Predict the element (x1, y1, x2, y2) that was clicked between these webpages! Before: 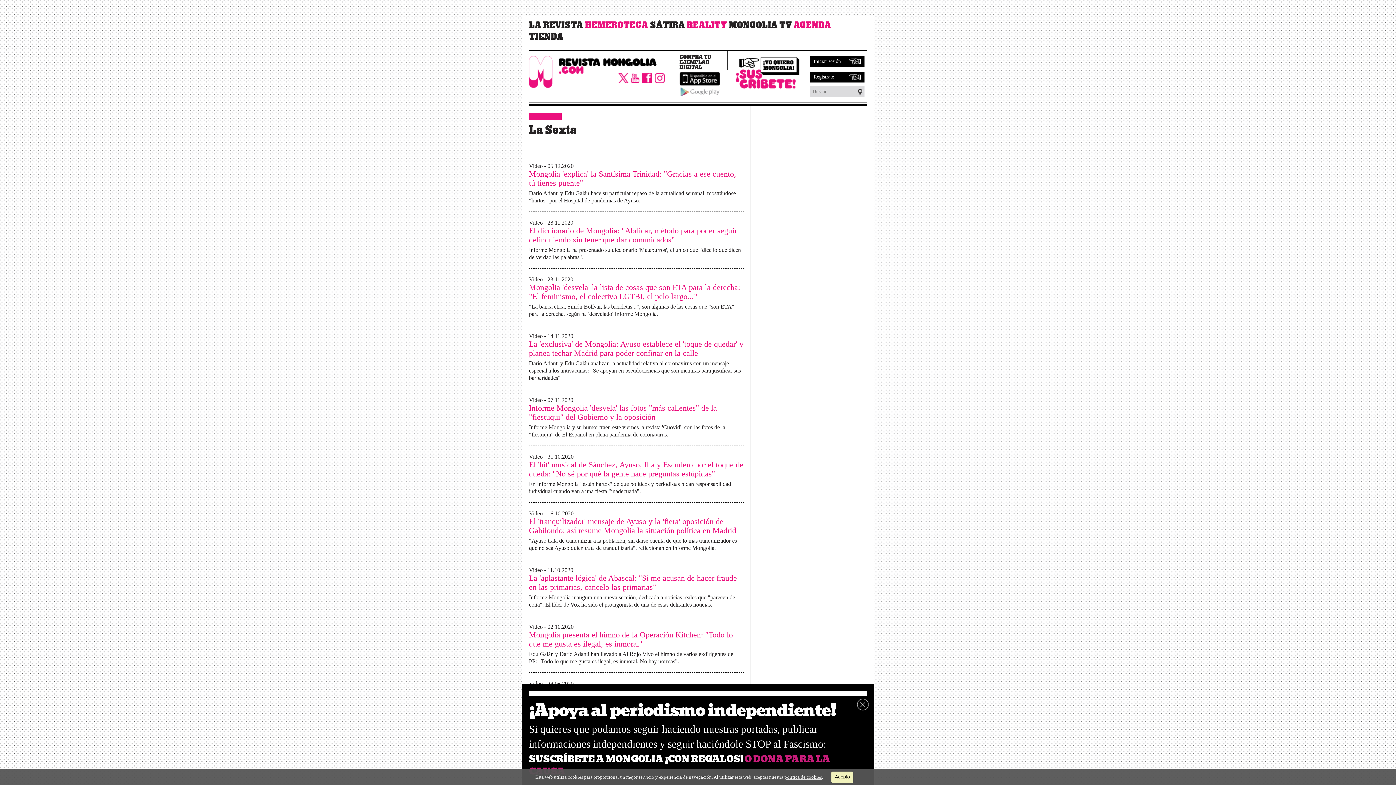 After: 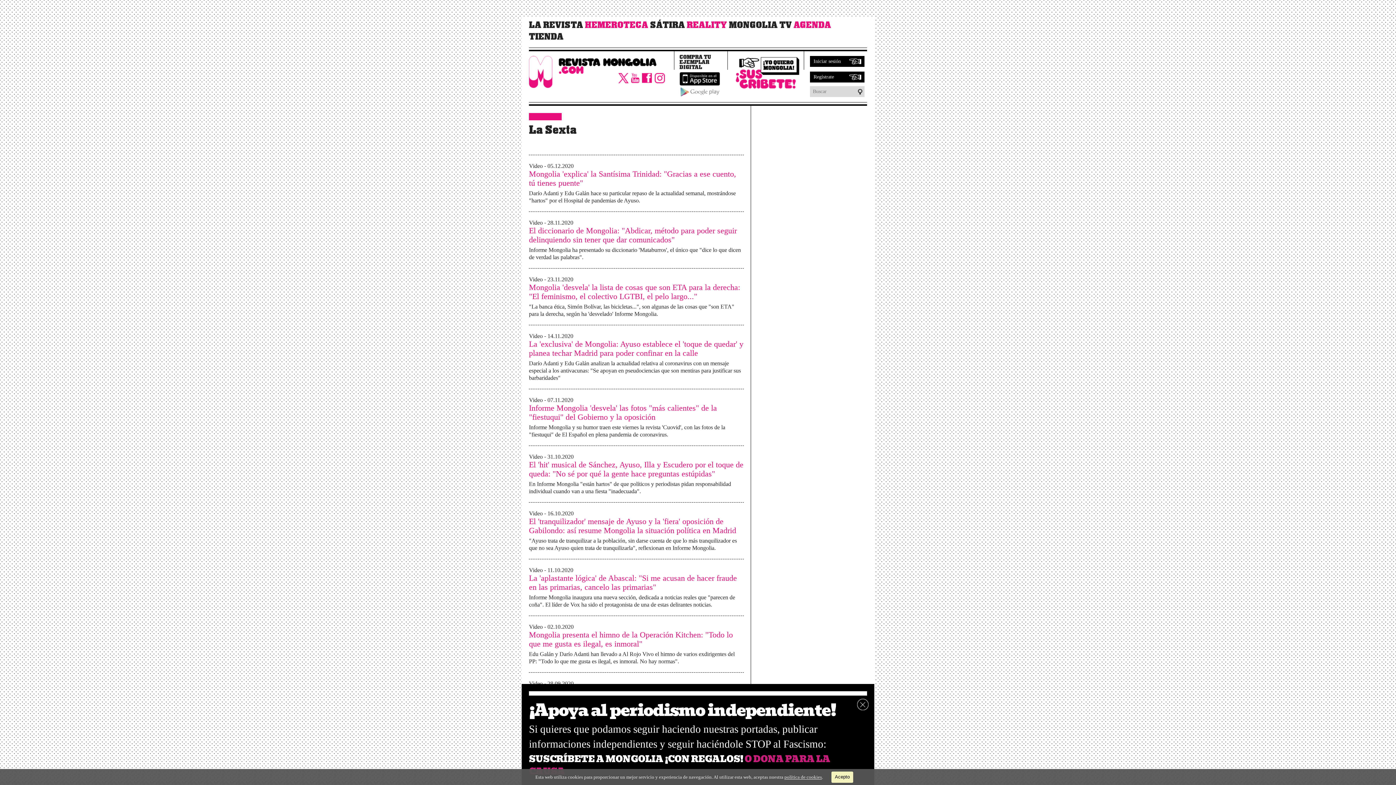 Action: bbox: (642, 74, 652, 80)